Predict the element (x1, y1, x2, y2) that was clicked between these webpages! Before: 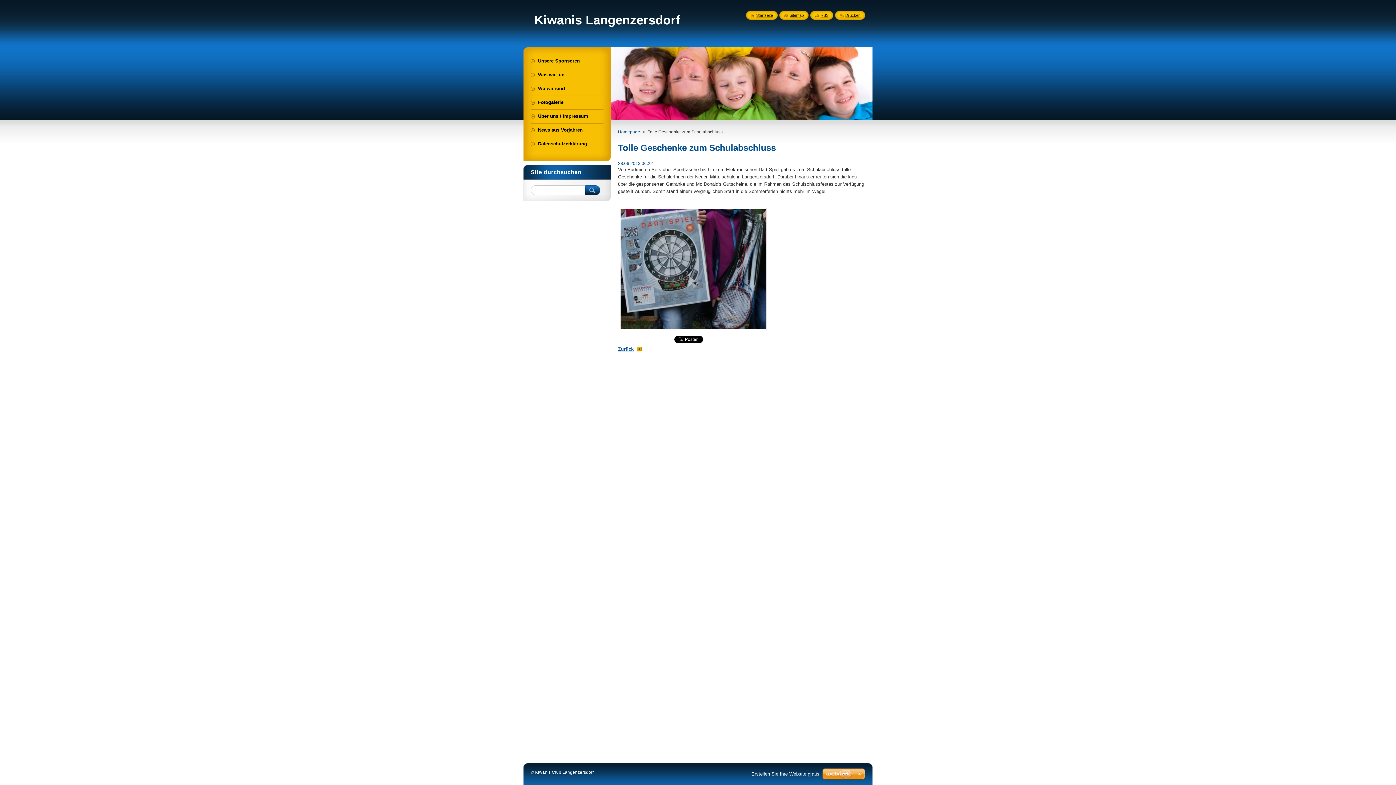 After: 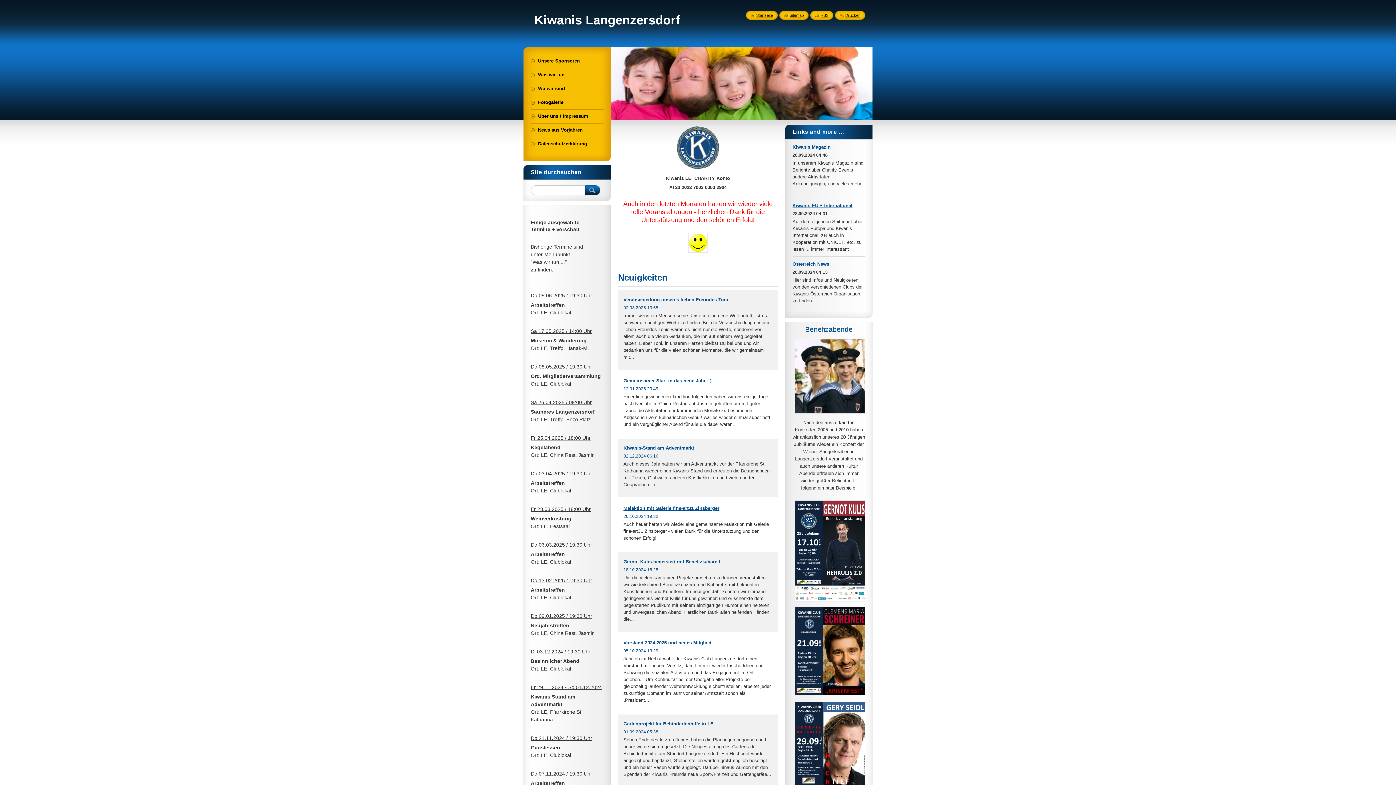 Action: bbox: (534, 13, 680, 26) label: Kiwanis Langenzersdorf